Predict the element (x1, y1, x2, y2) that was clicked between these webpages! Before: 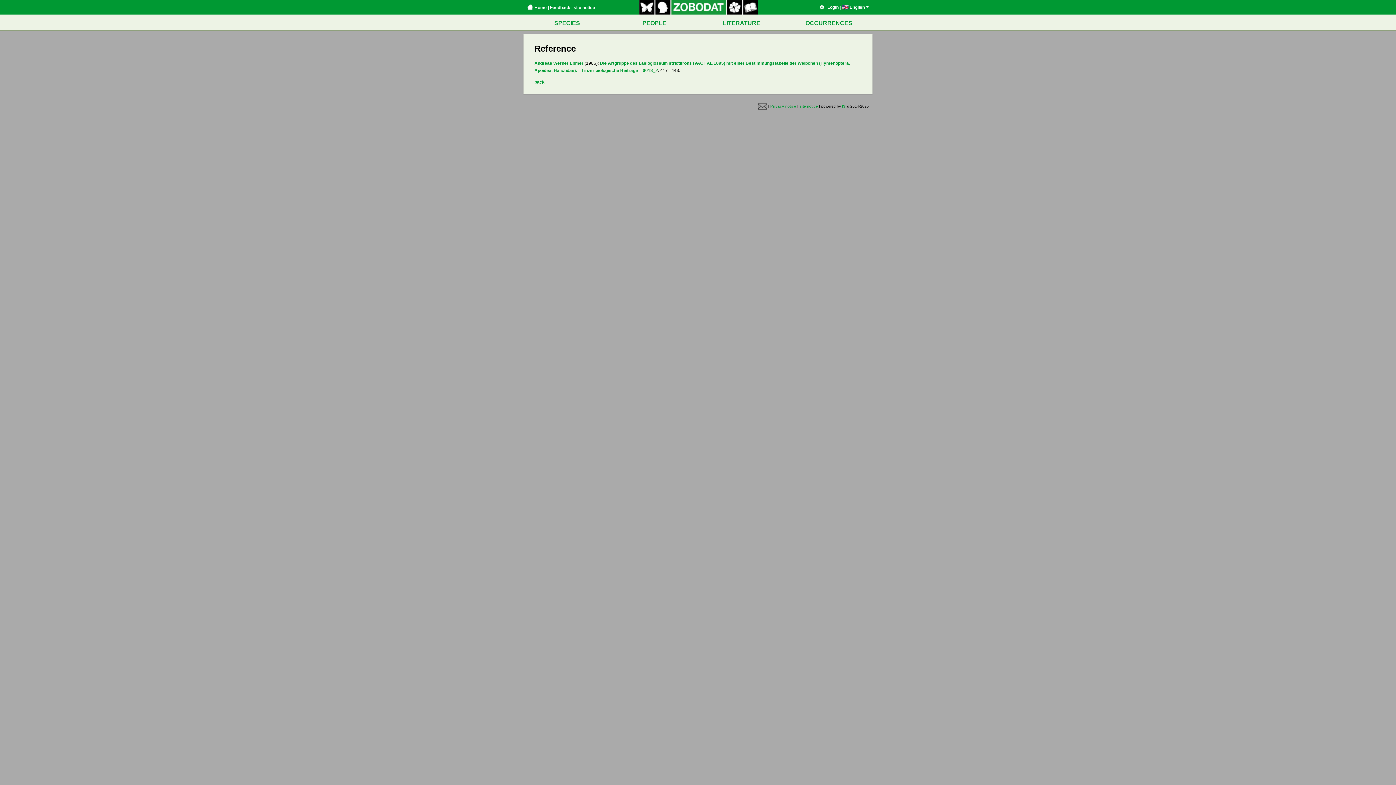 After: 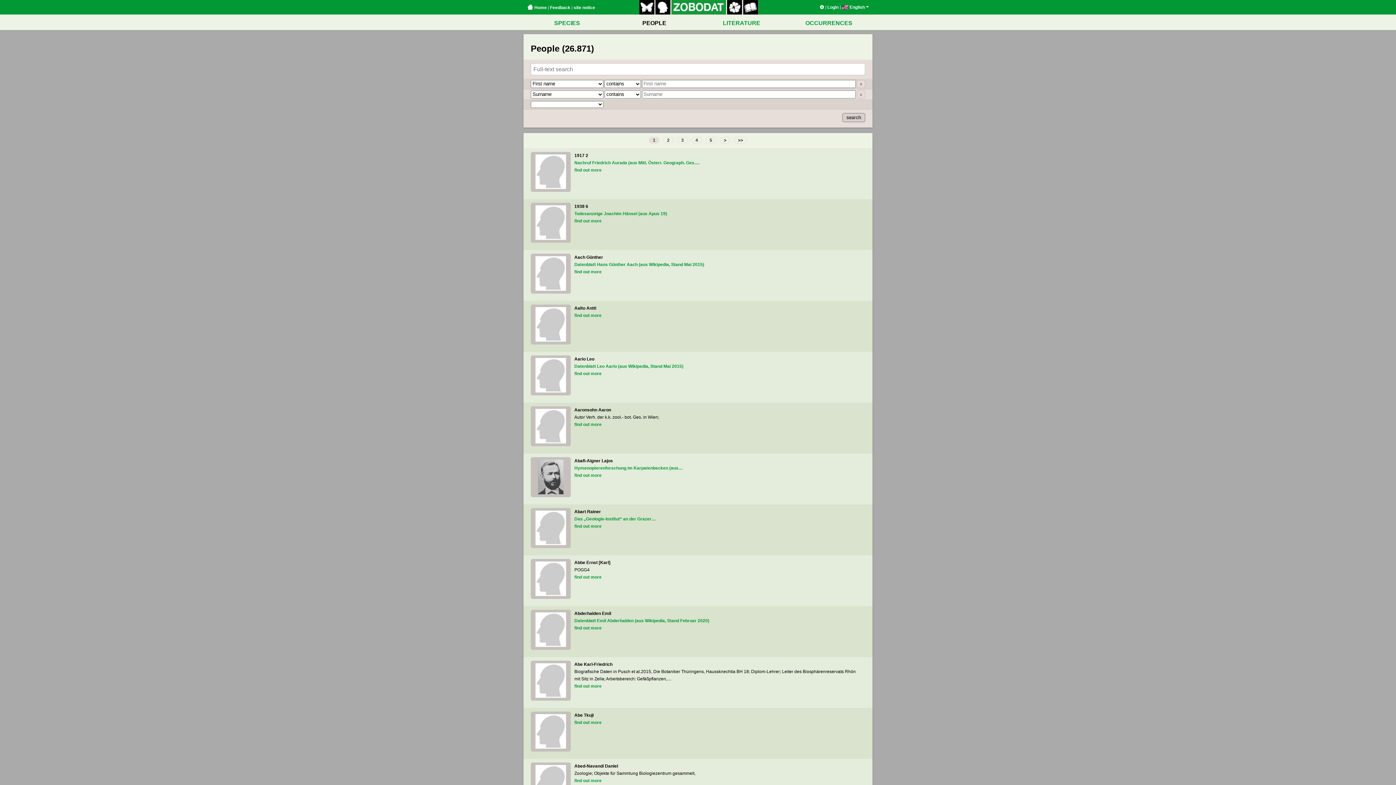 Action: label: PEOPLE bbox: (642, 20, 666, 26)